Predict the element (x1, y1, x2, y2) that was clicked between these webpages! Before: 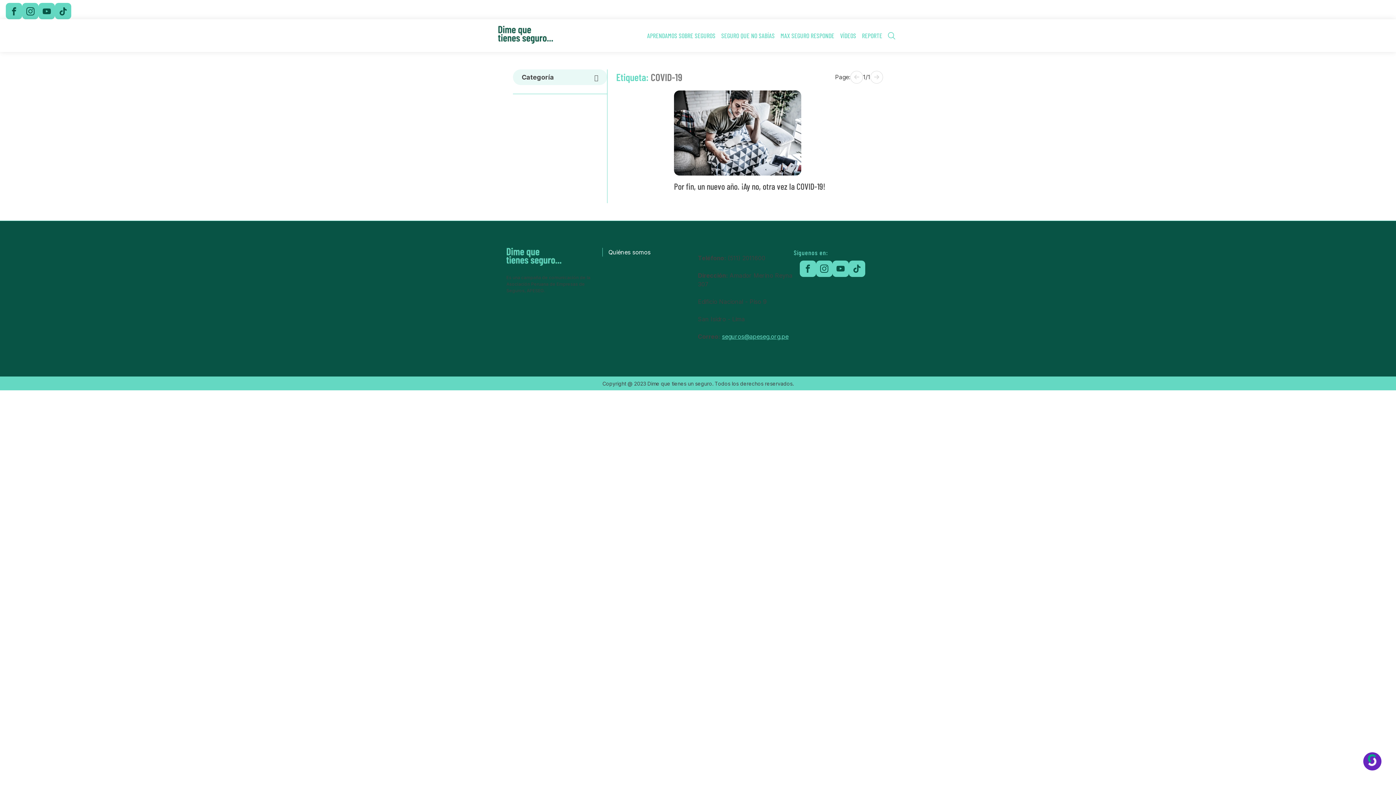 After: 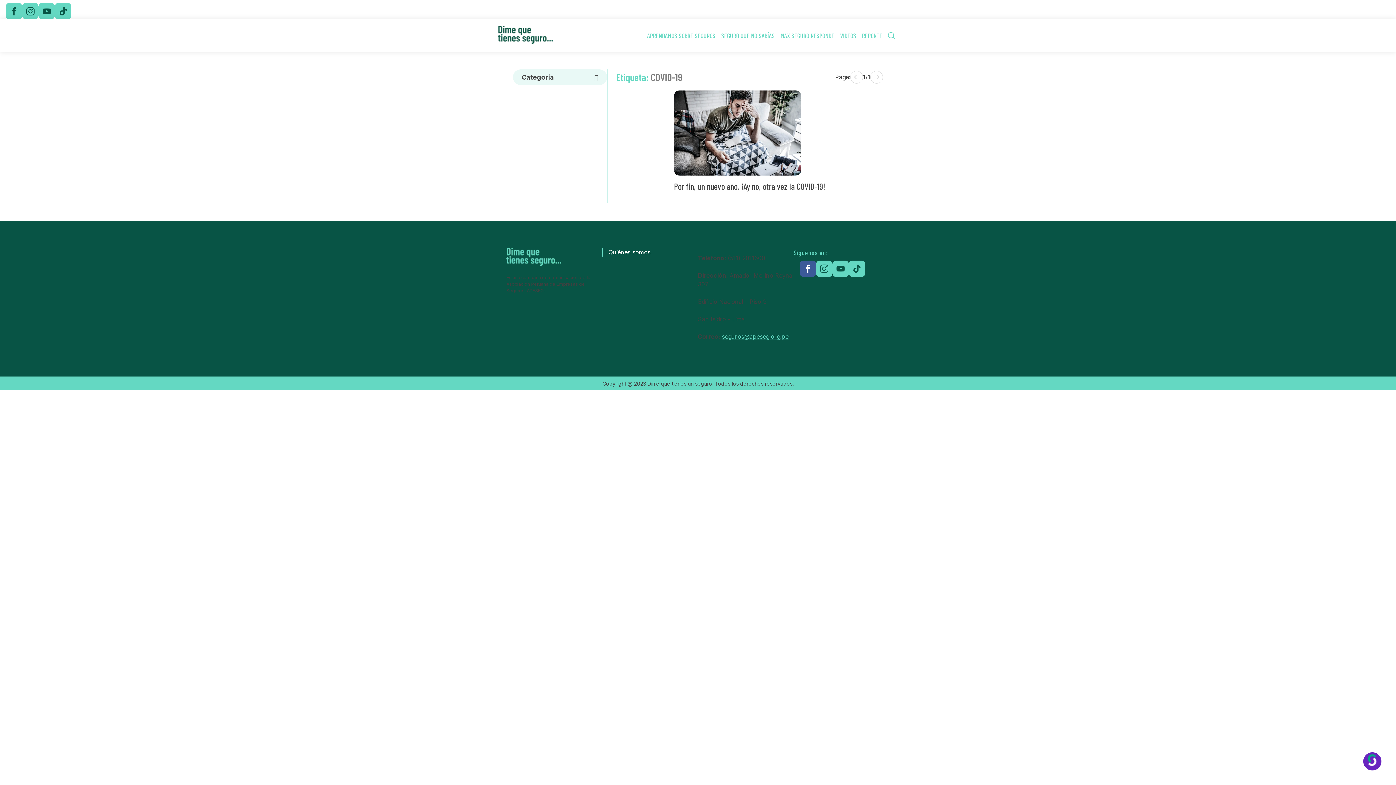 Action: label: facebook bbox: (799, 260, 816, 276)